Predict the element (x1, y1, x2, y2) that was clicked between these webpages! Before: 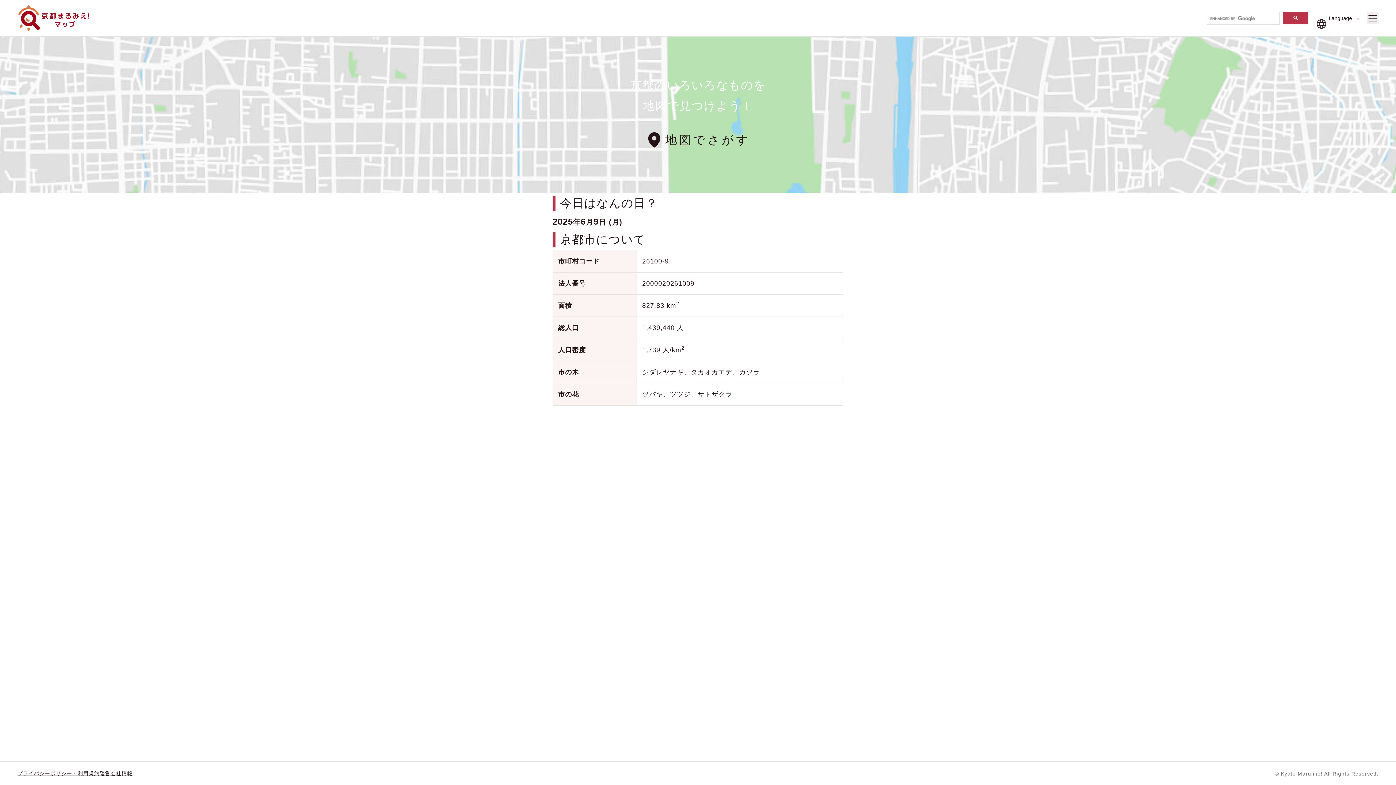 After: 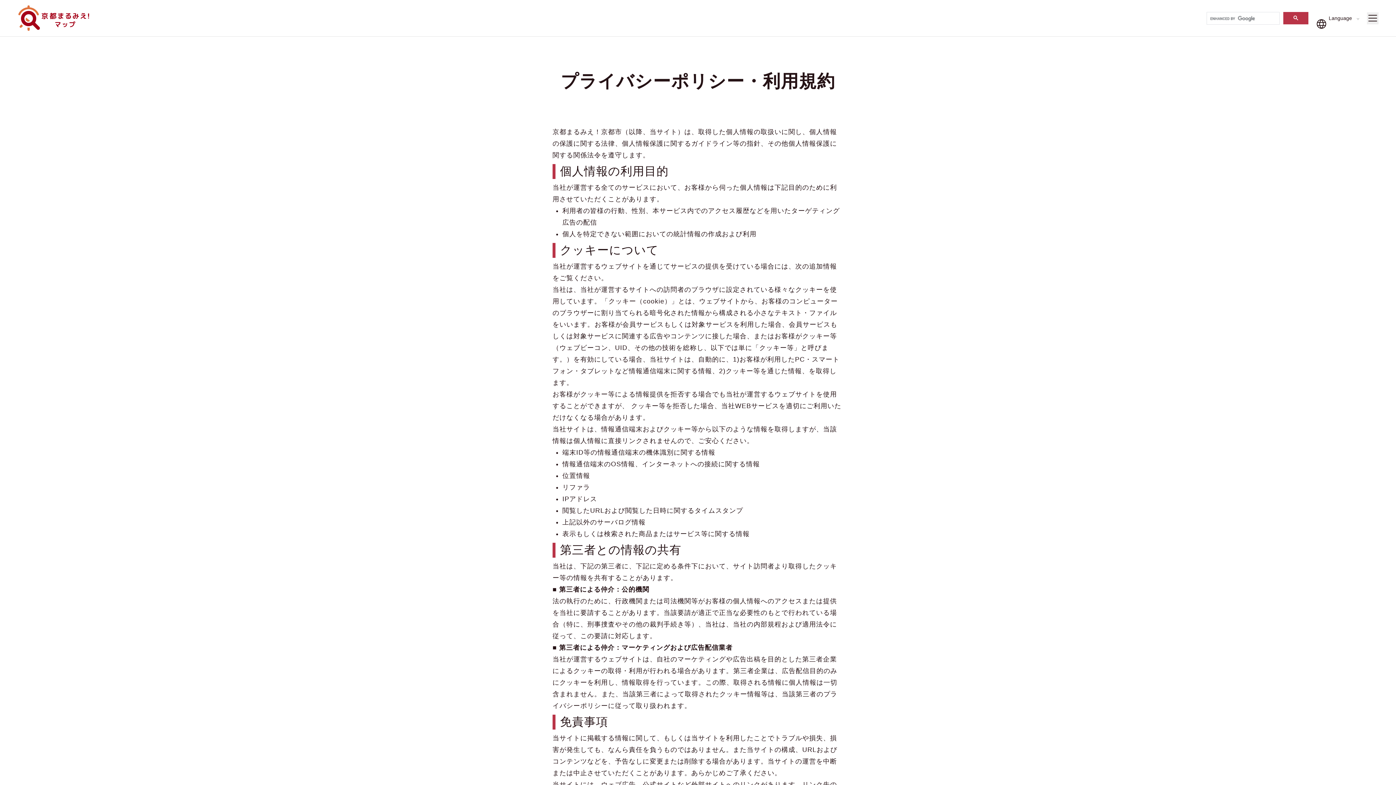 Action: bbox: (17, 770, 99, 776) label: プライバシーポリシー・利用規約